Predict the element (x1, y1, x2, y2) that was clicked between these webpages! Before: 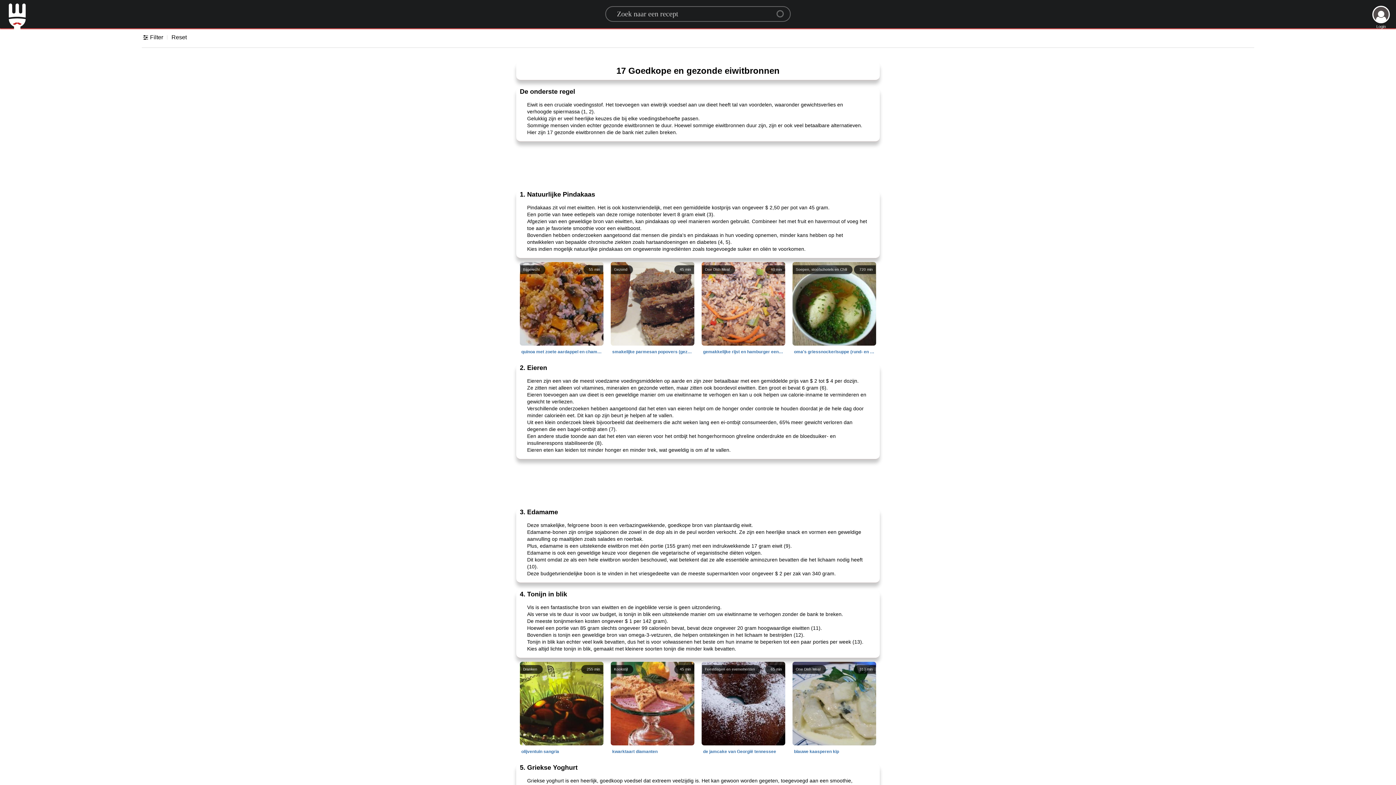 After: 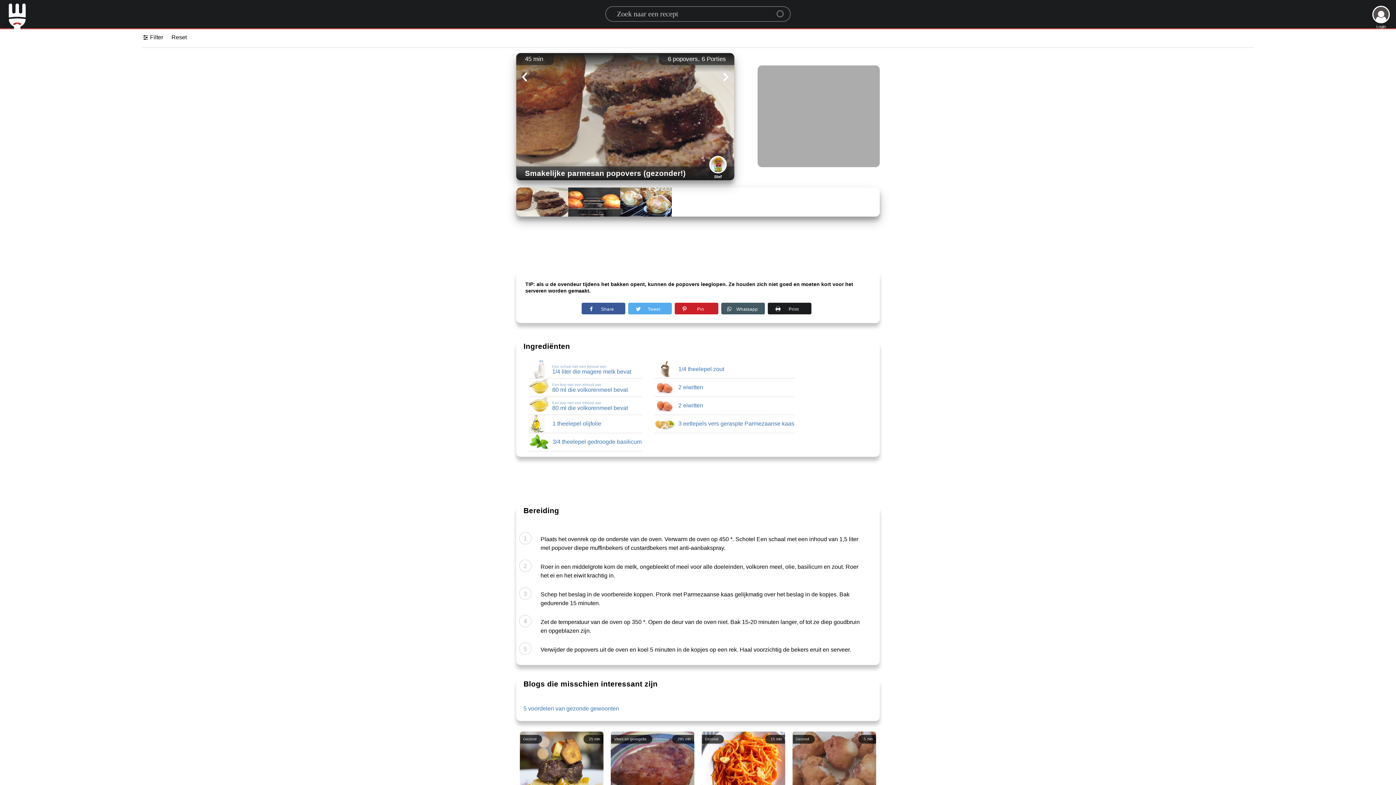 Action: label: 45 min
Gezond
melk, meel, meel, olie-, basilicum, zout, eiwitten, eiwitten, kaas,
smakelijke parmesan popovers (gezonder!) bbox: (607, 349, 698, 354)